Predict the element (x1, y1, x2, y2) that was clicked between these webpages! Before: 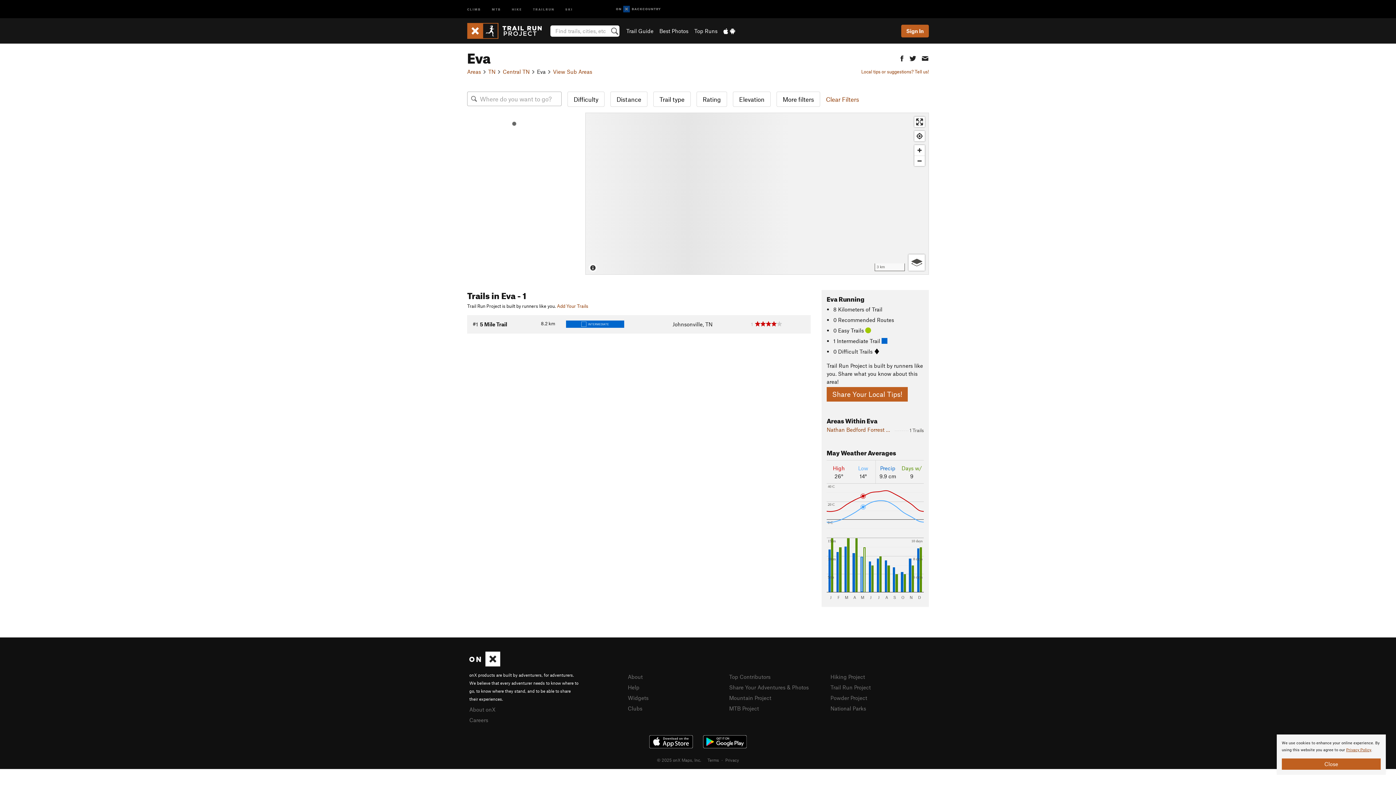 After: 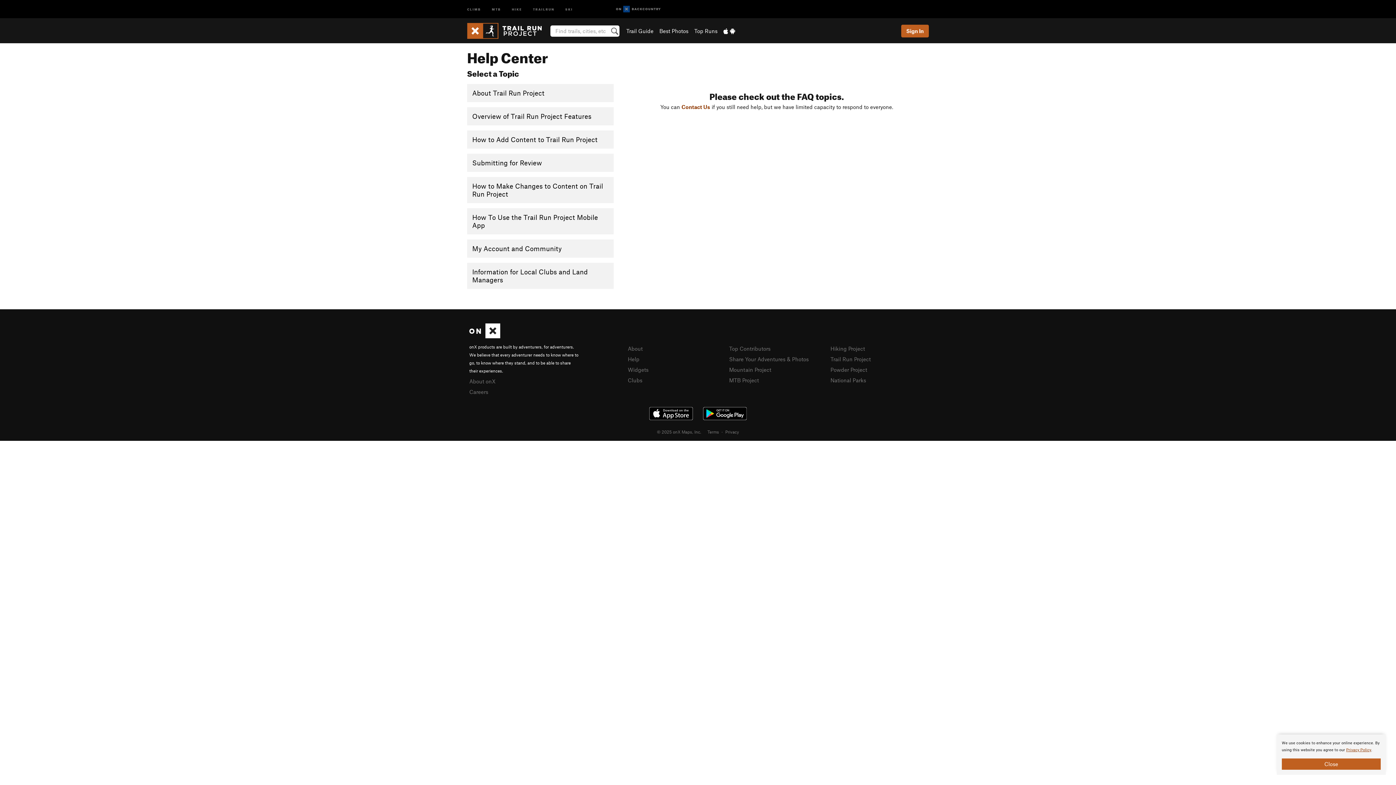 Action: bbox: (628, 684, 639, 690) label: Help